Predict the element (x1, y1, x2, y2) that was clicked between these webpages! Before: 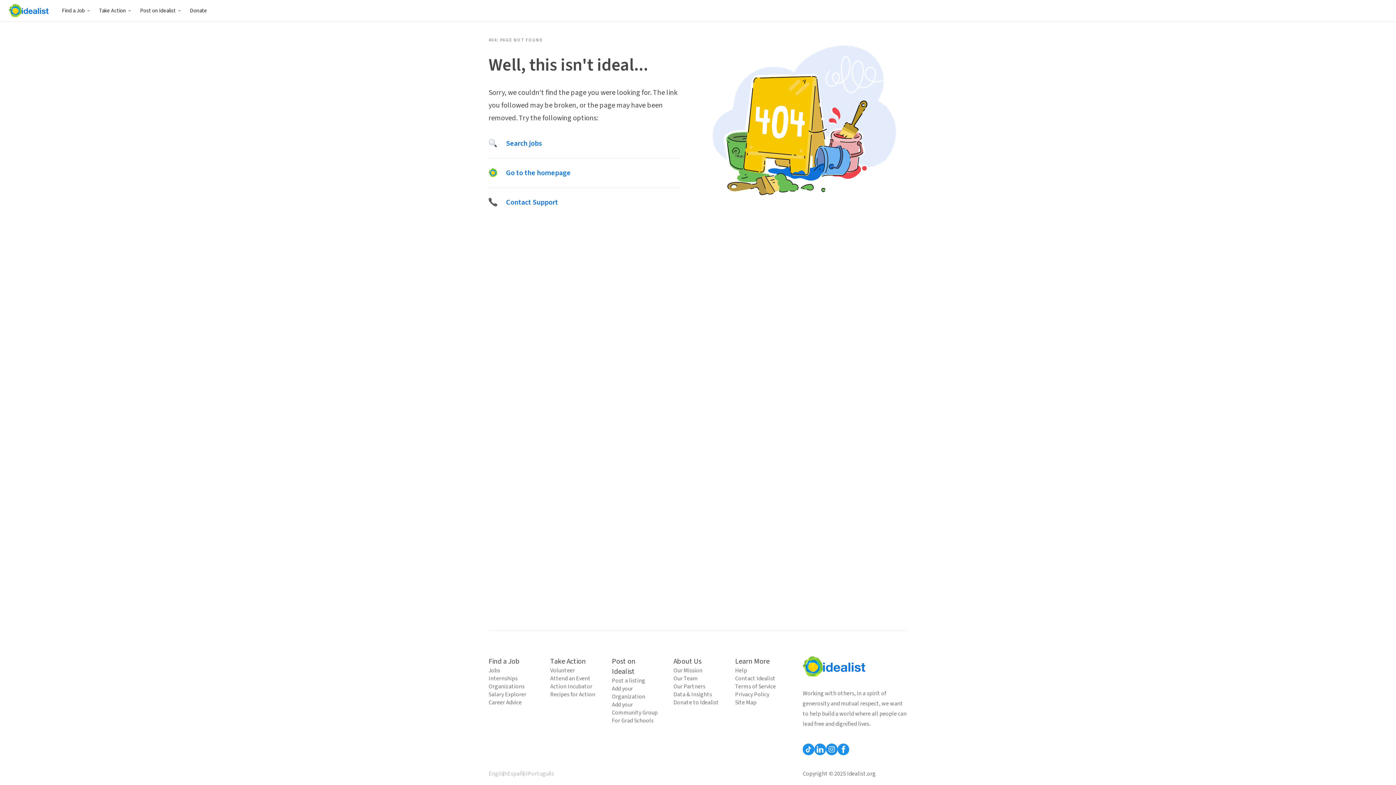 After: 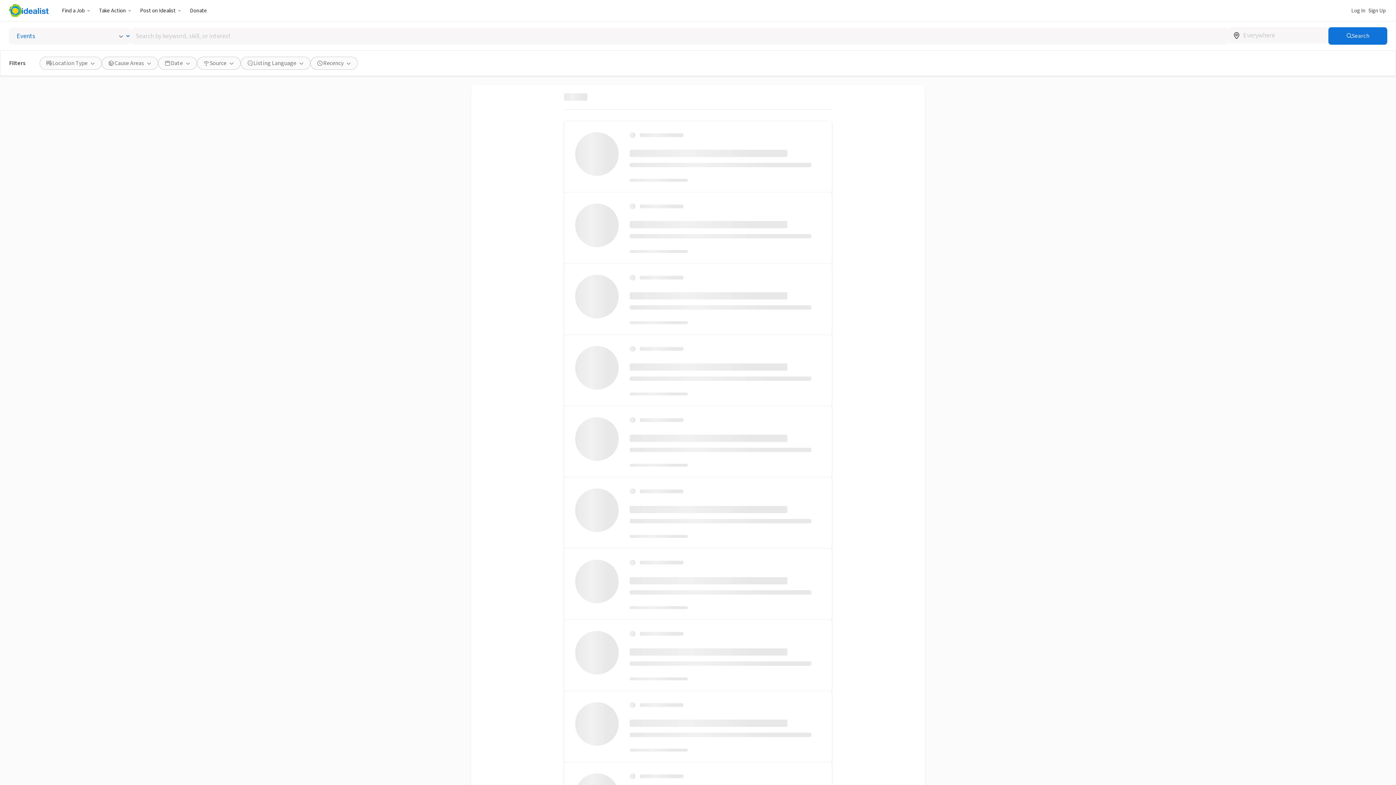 Action: bbox: (550, 674, 597, 682) label: Attend an Event